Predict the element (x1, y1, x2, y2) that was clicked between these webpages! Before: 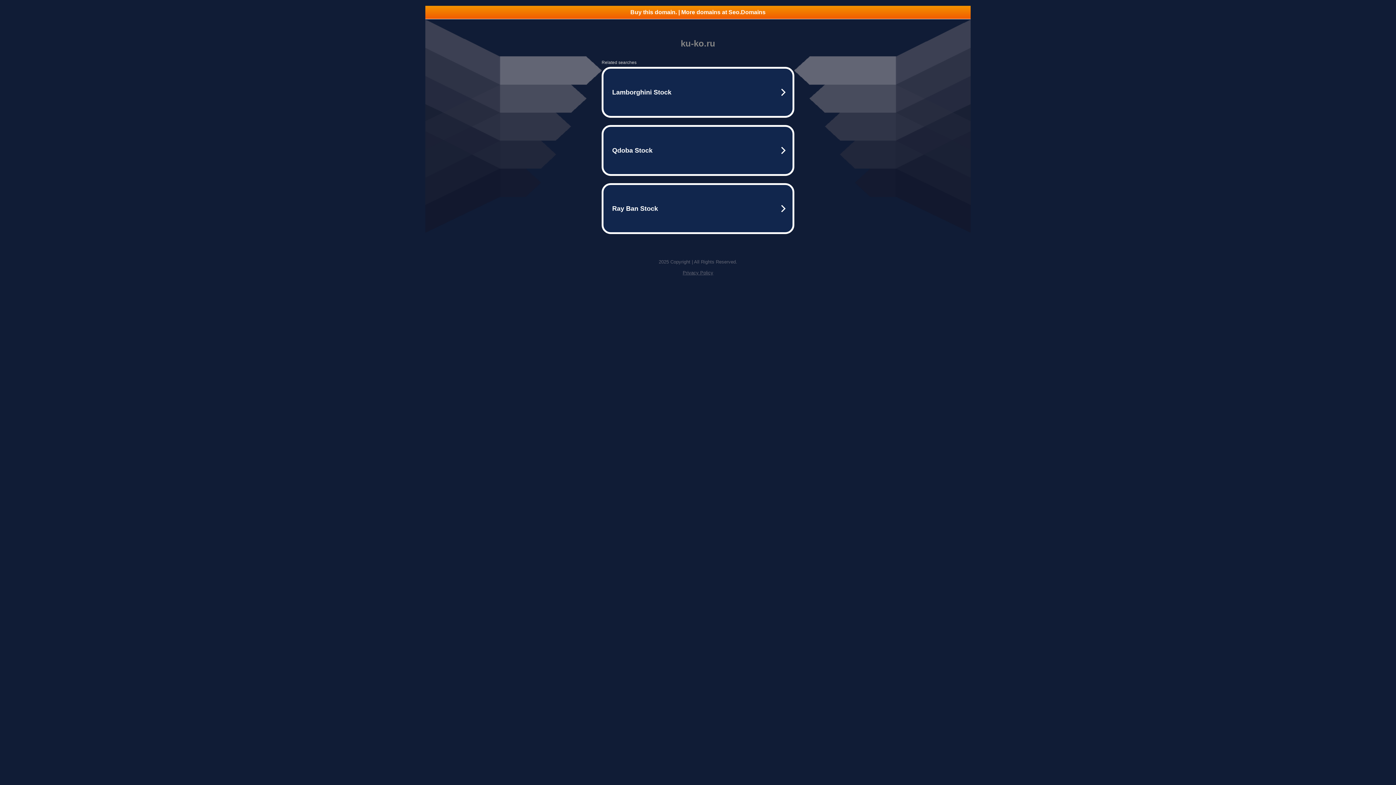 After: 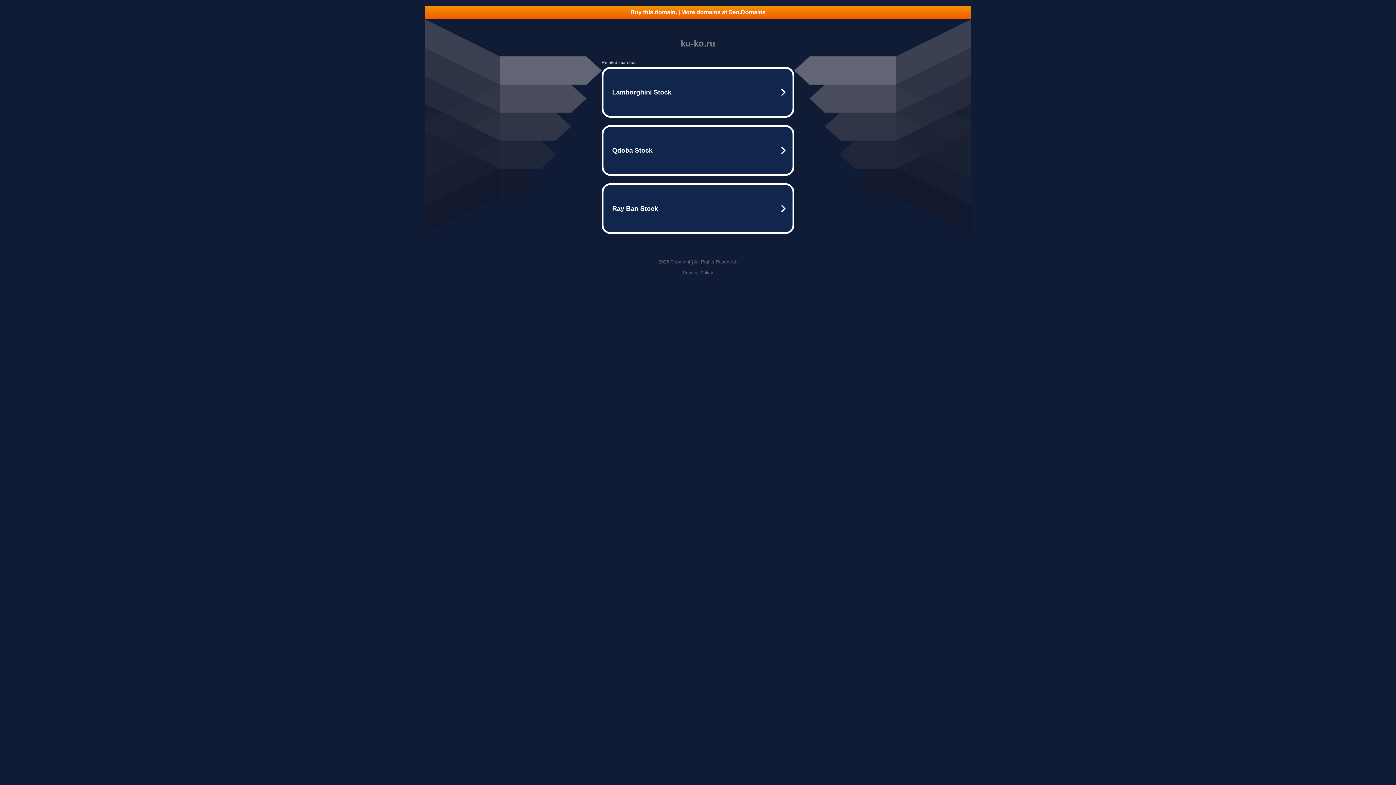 Action: label: Privacy Policy bbox: (682, 270, 713, 275)